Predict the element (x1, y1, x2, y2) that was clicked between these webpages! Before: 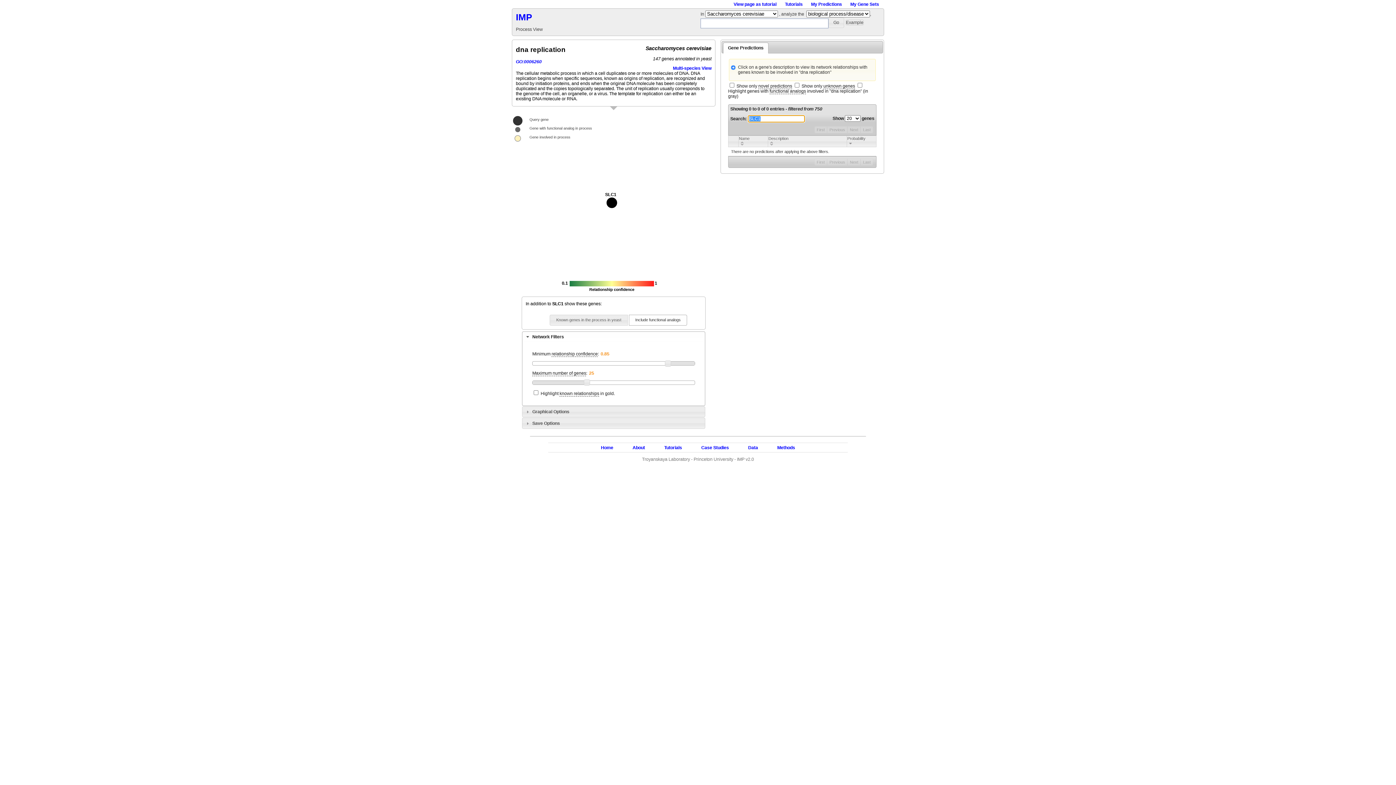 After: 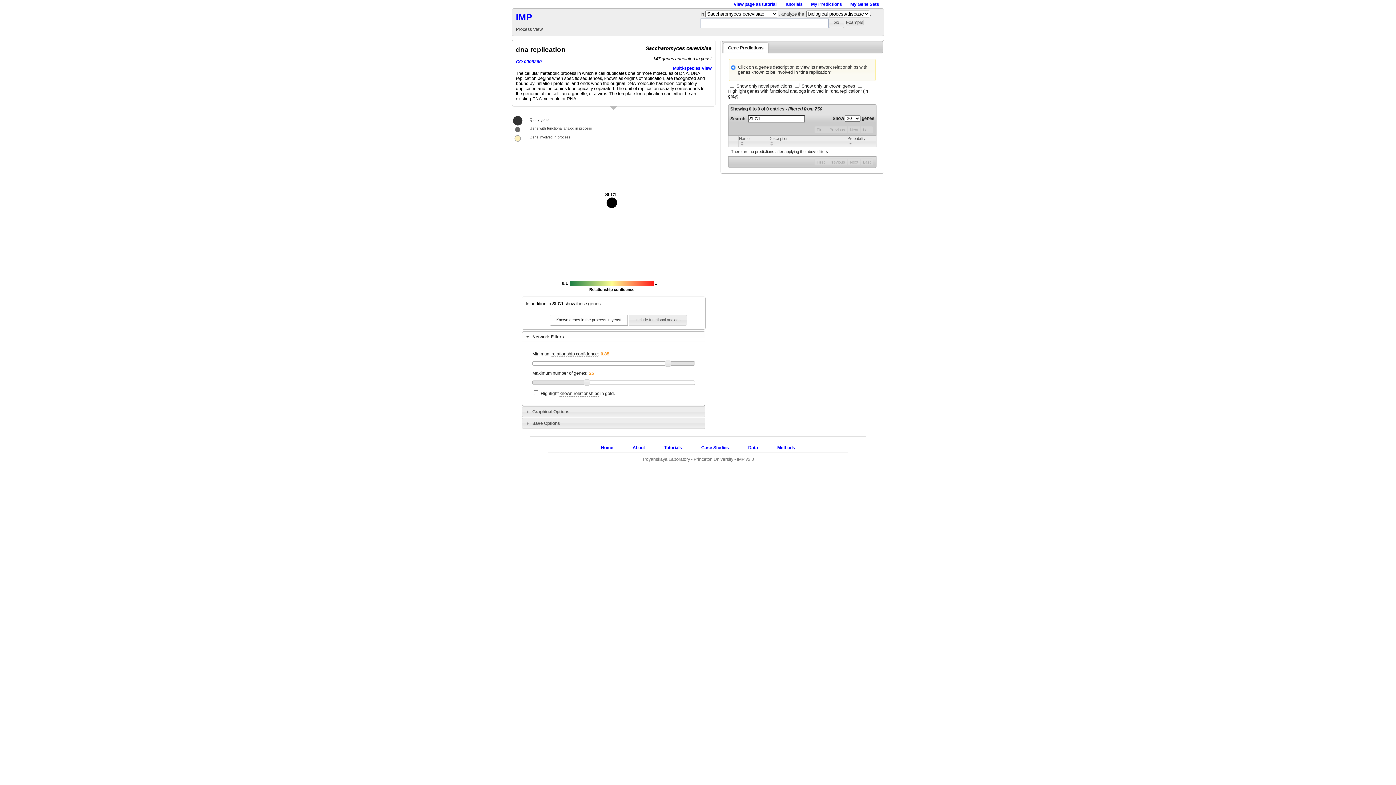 Action: label: Known genes in the process in yeast bbox: (549, 314, 627, 325)